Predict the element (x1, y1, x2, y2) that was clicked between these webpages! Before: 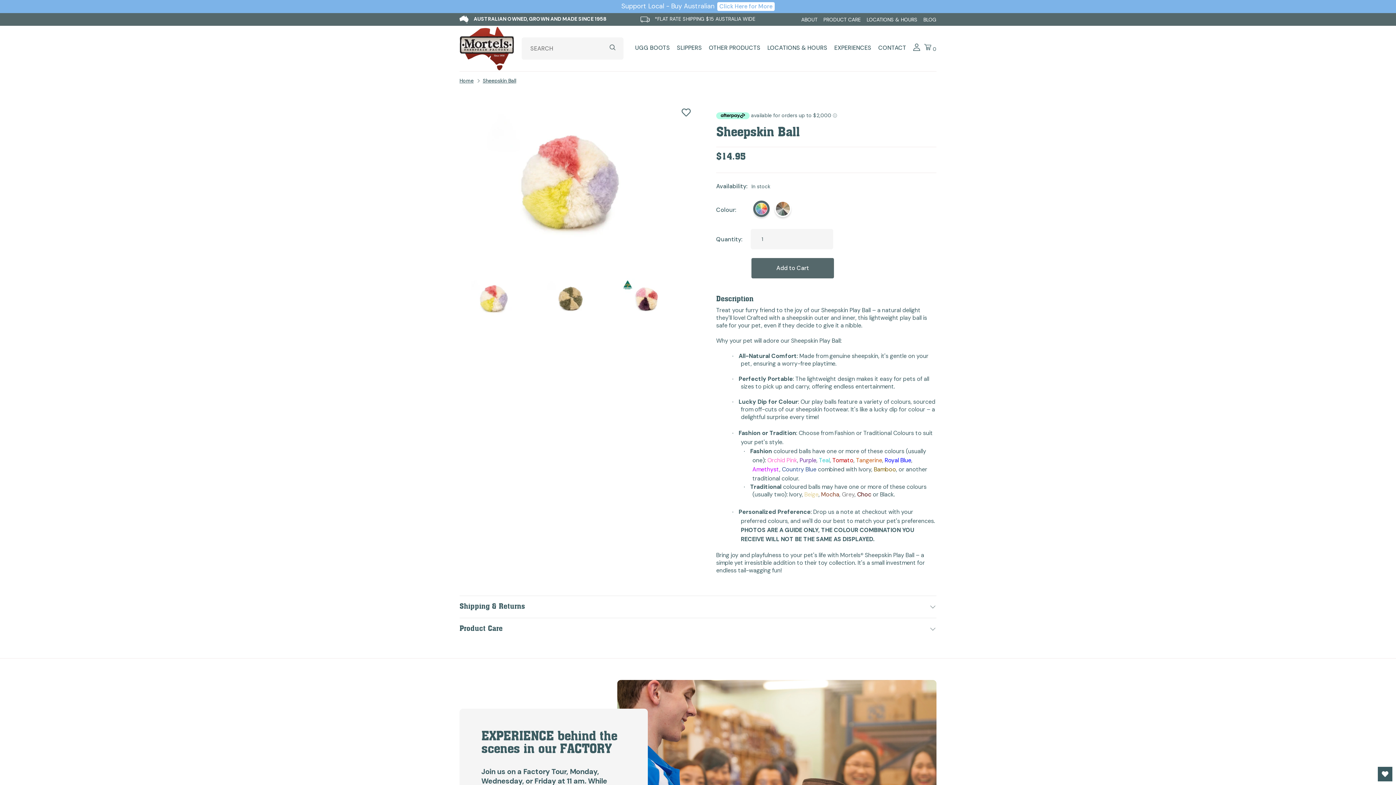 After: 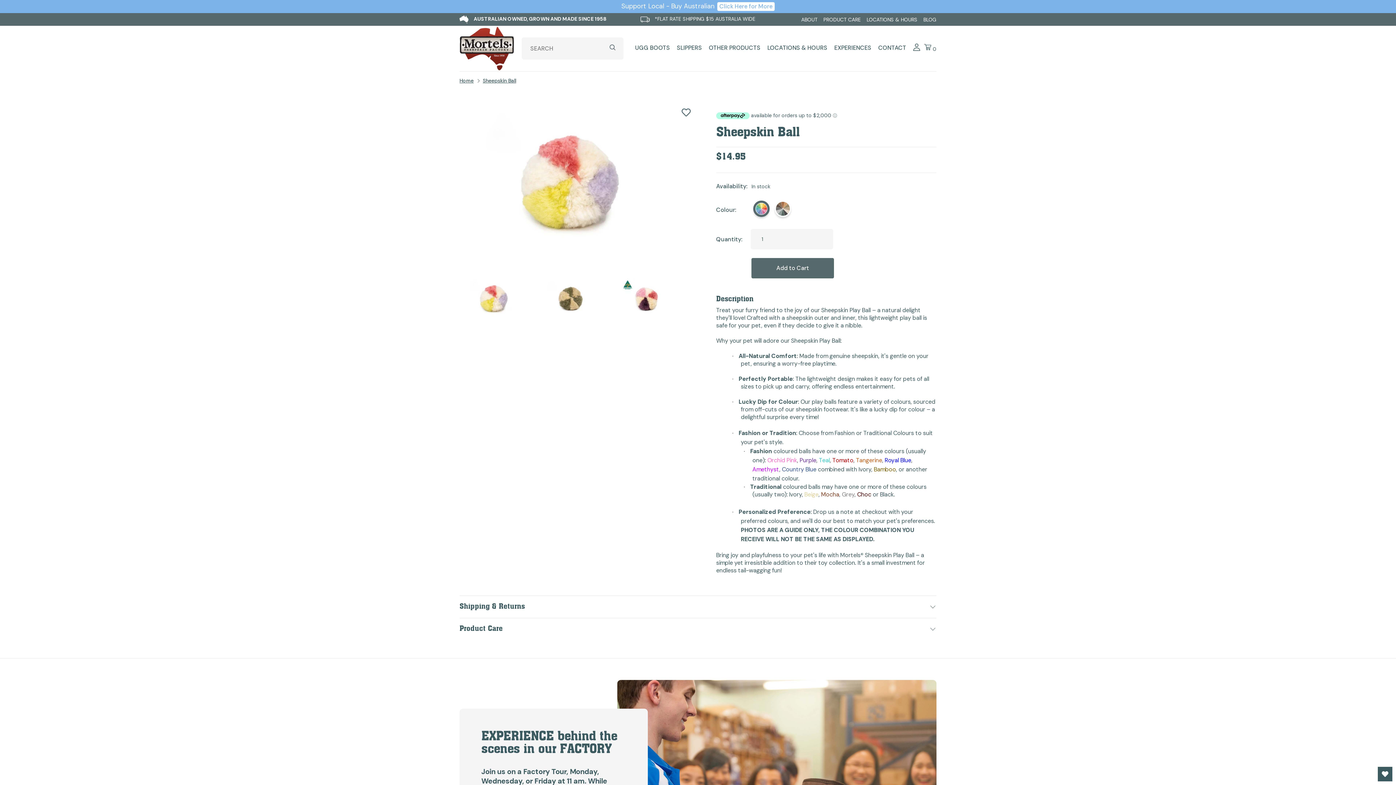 Action: label: Open Wishlist bbox: (1378, 767, 1392, 781)